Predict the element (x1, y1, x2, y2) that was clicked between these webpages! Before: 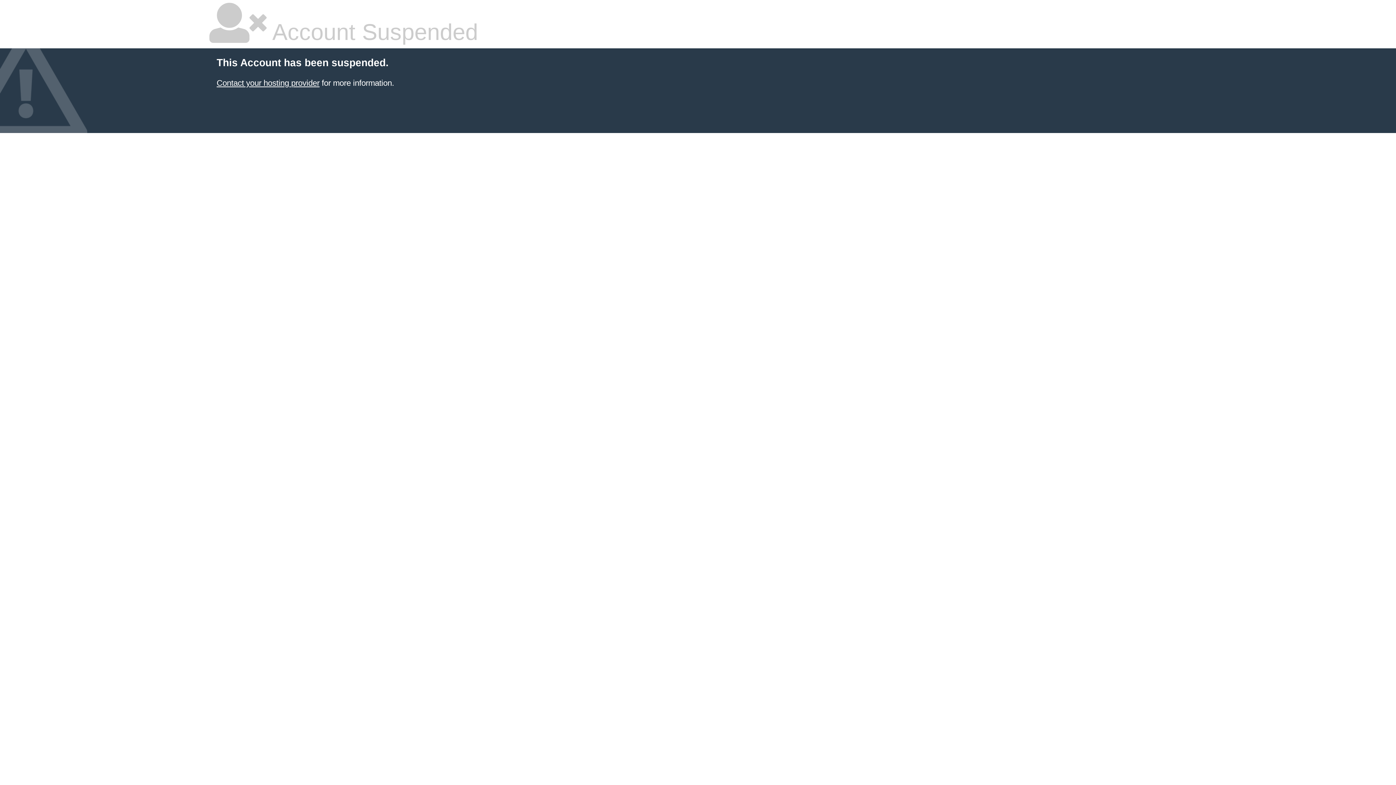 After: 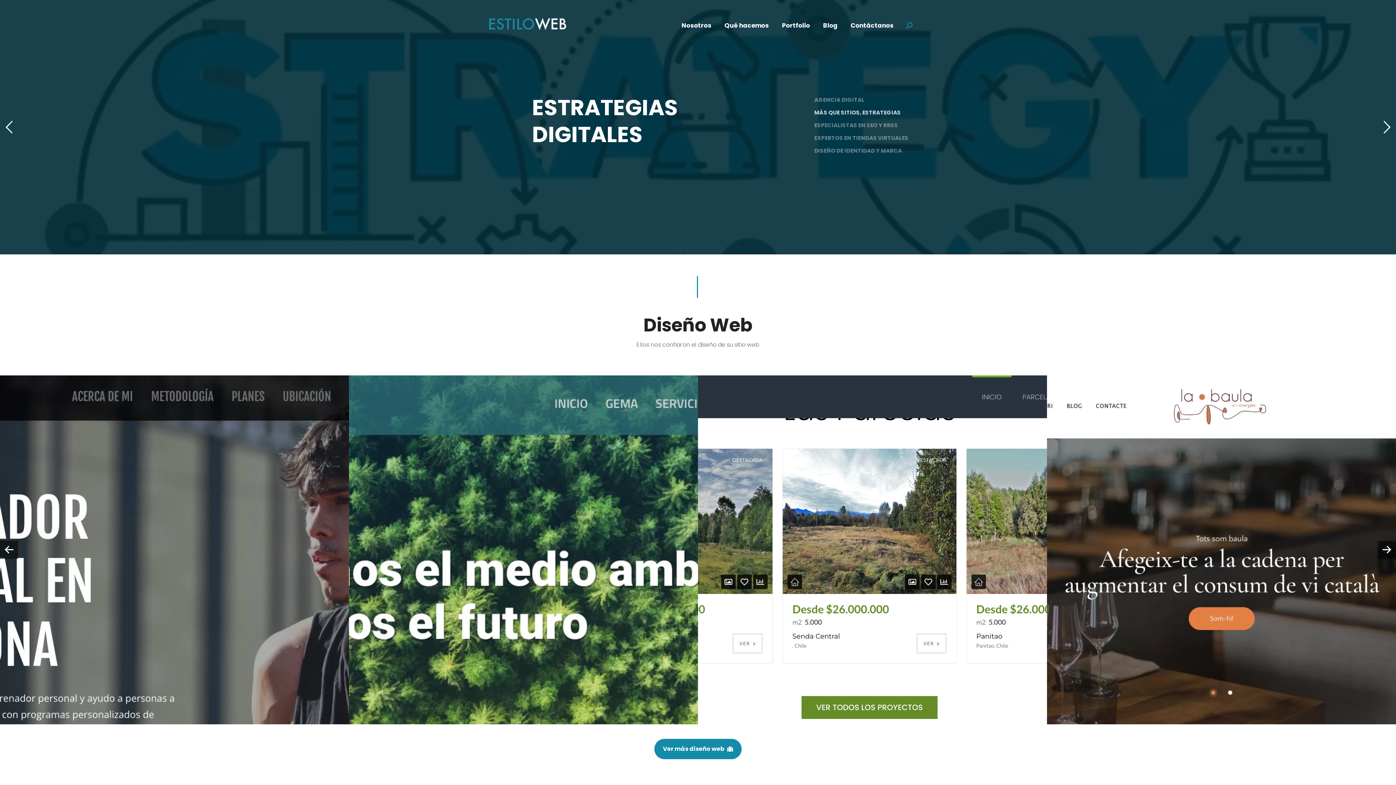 Action: label: Contact your hosting provider bbox: (216, 78, 319, 87)